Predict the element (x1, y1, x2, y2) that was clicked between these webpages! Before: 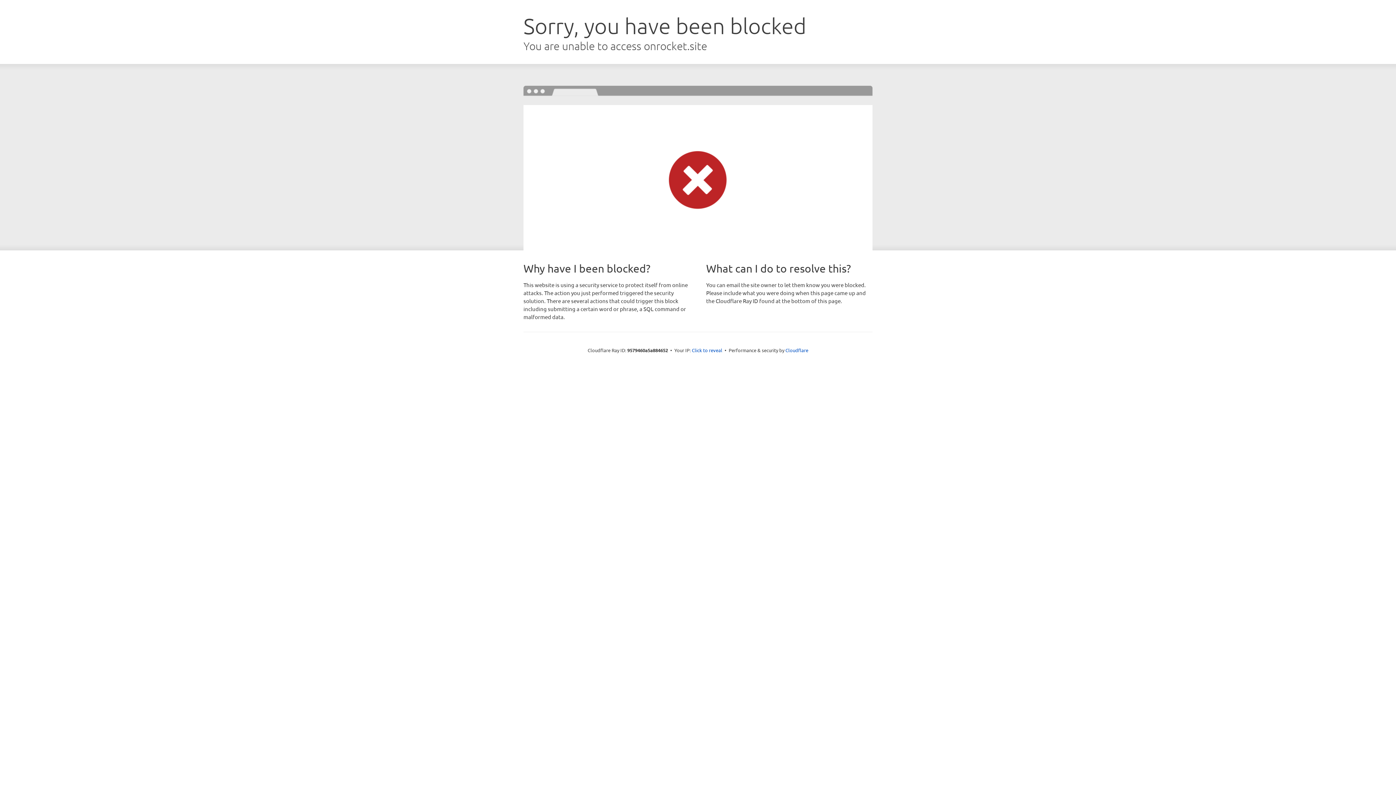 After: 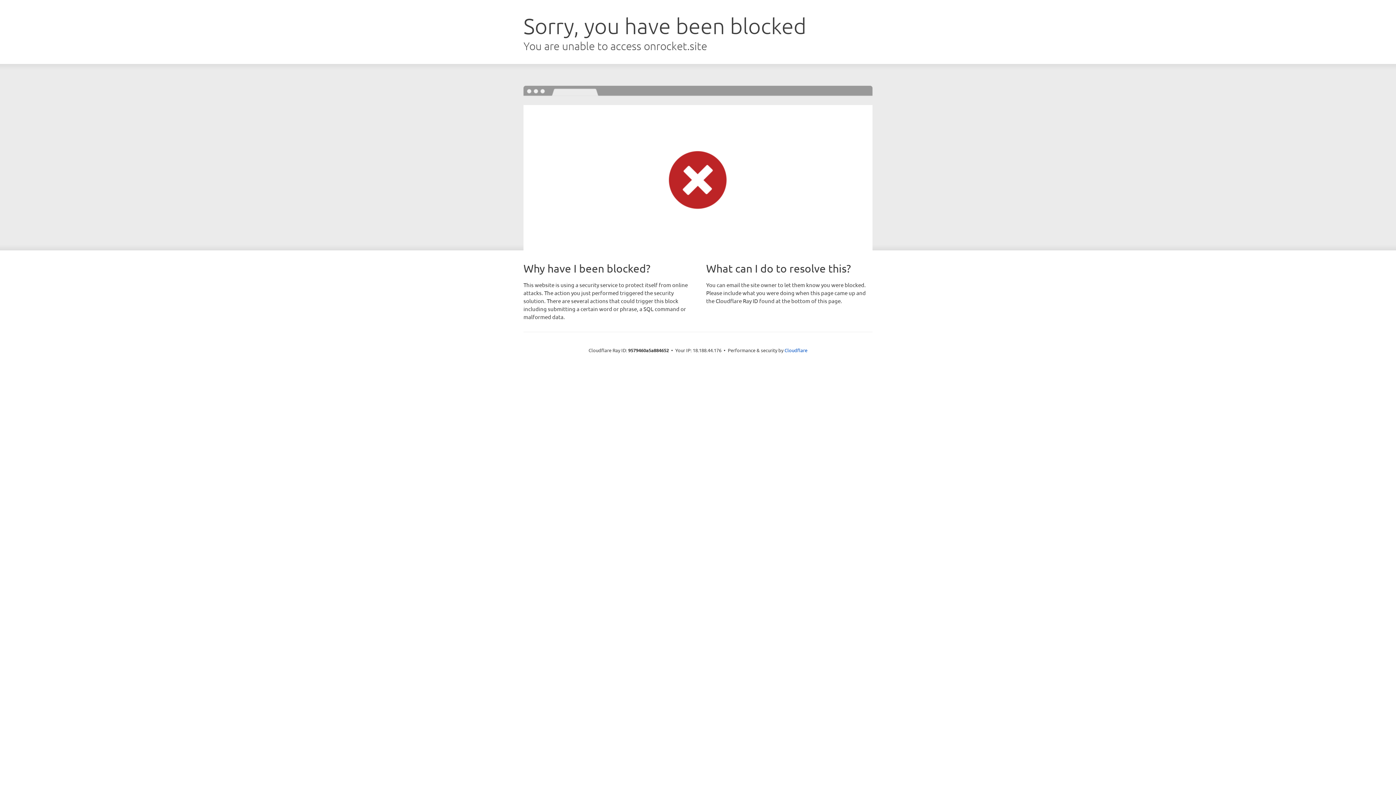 Action: bbox: (692, 346, 722, 353) label: Click to reveal